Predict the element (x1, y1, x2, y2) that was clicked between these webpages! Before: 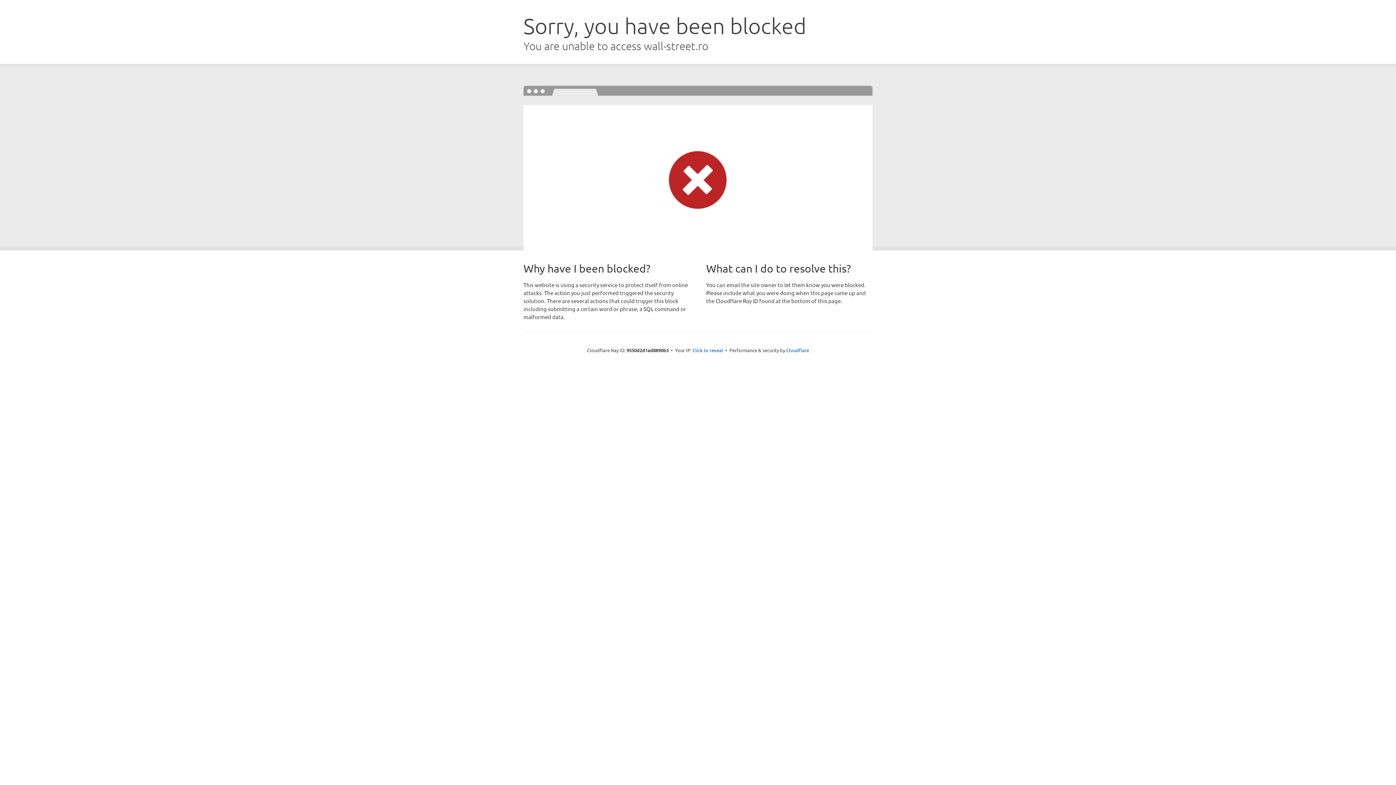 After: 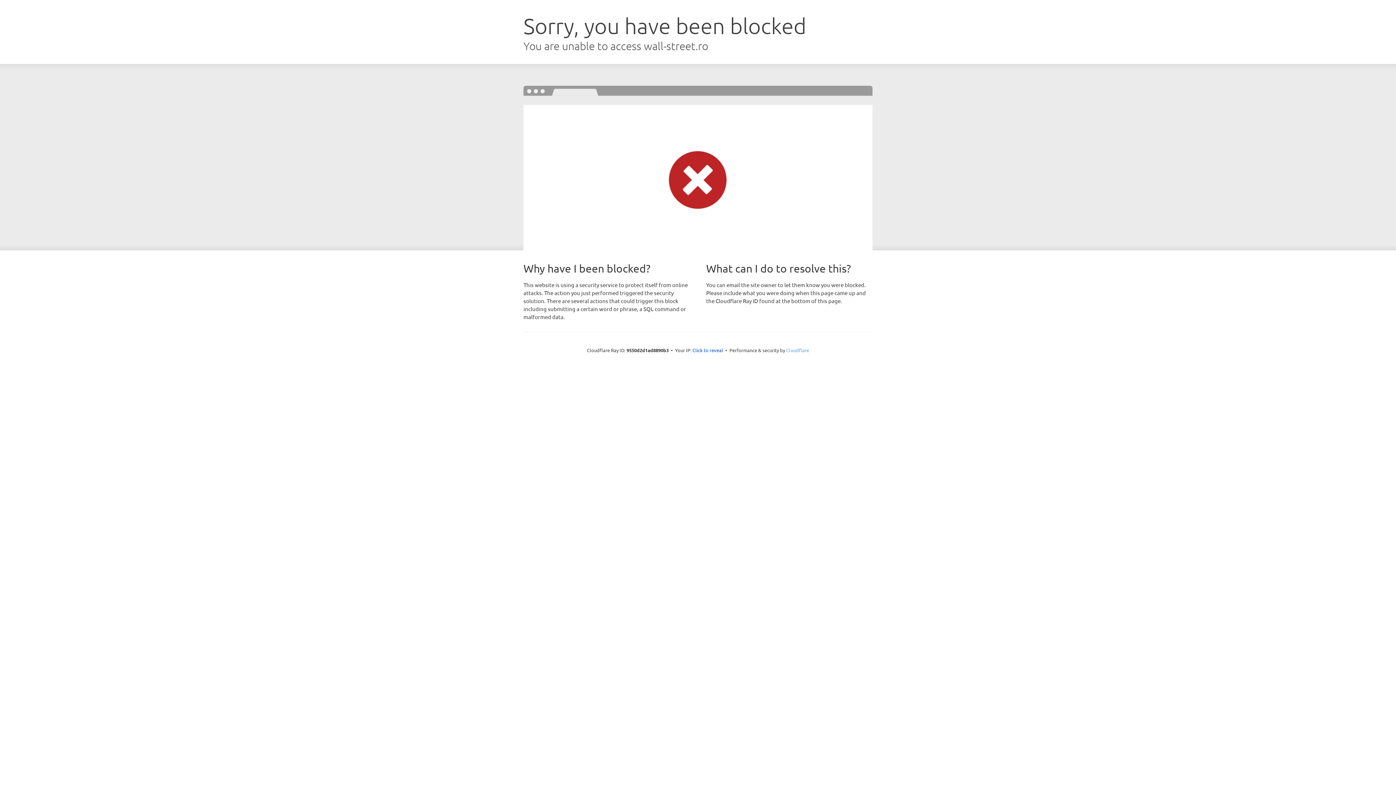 Action: label: Cloudflare bbox: (786, 347, 809, 353)